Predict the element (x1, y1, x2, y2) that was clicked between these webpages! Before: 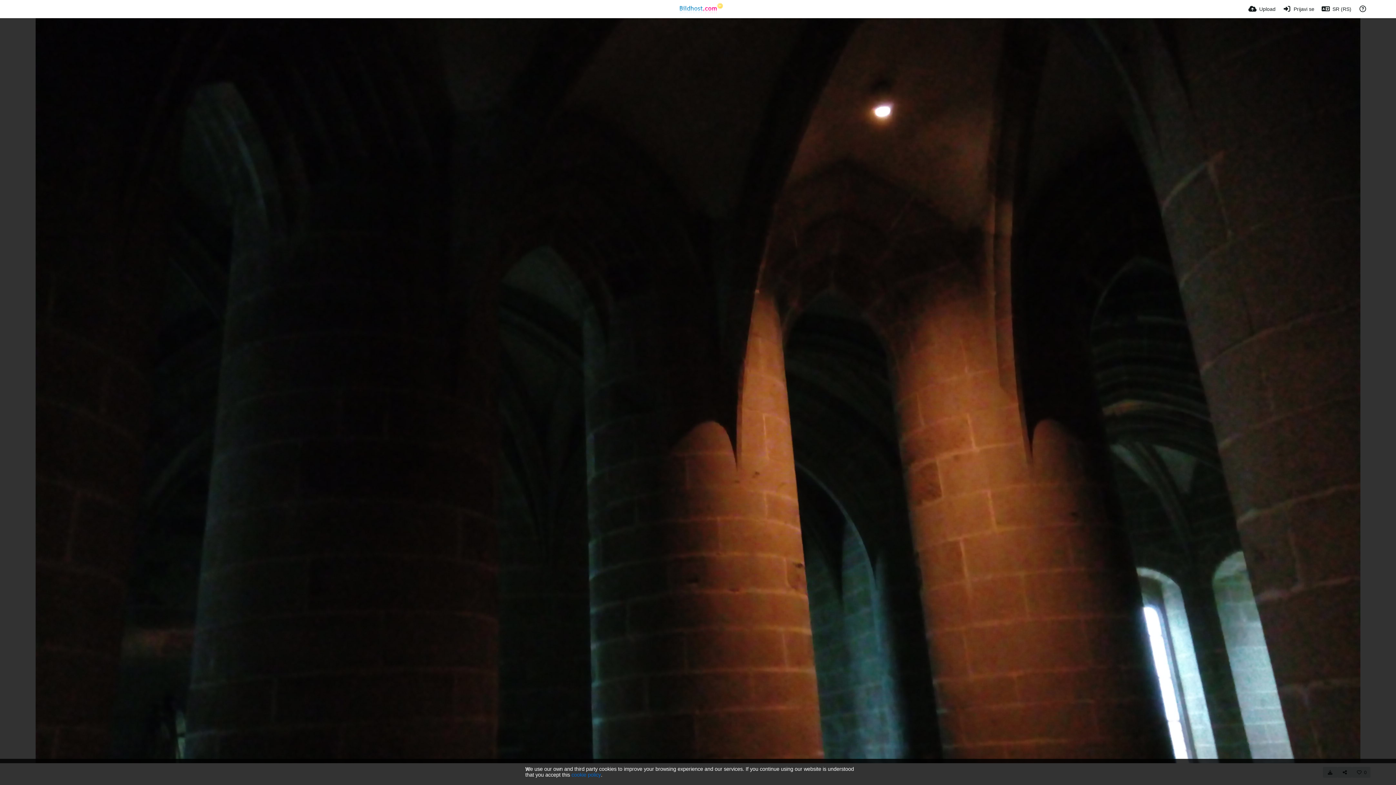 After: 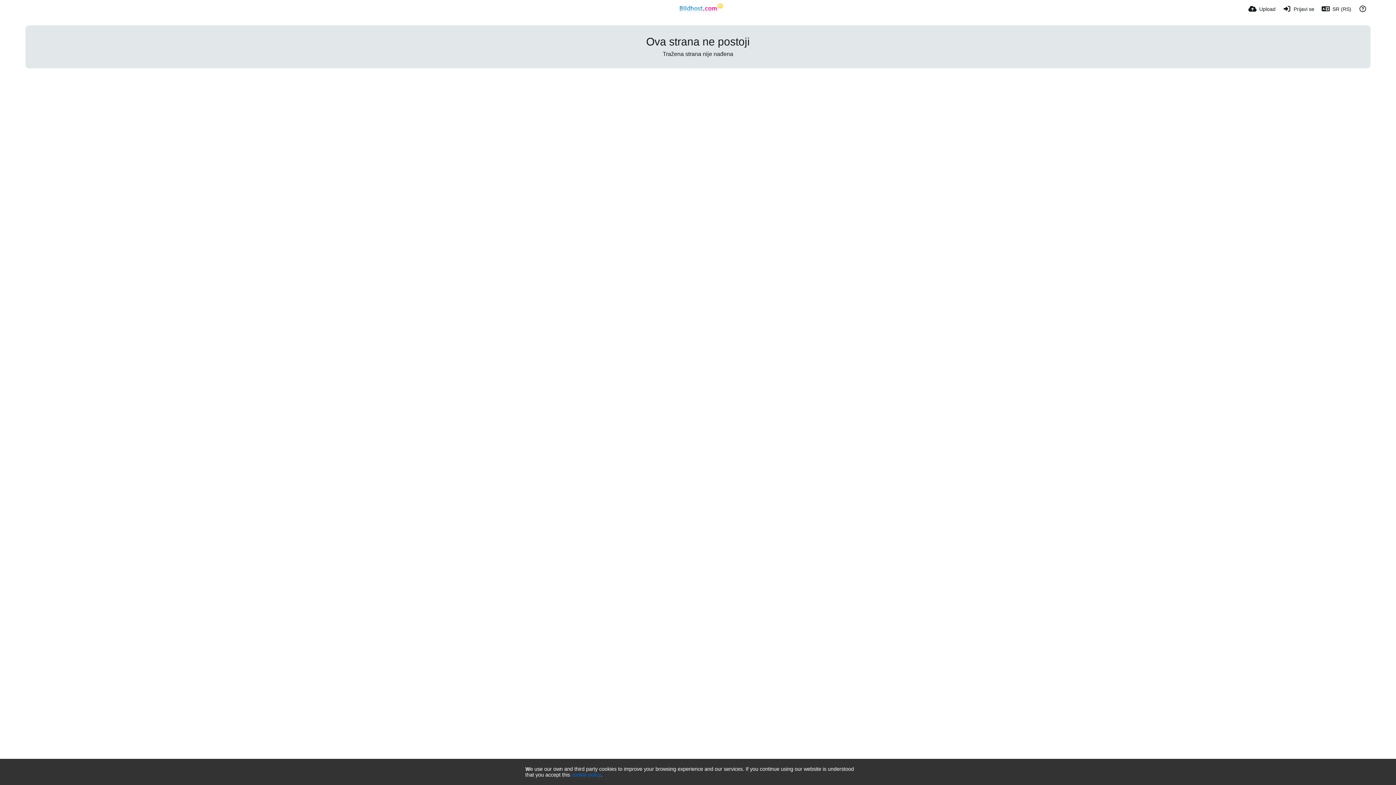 Action: bbox: (571, 772, 601, 778) label: cookie policy